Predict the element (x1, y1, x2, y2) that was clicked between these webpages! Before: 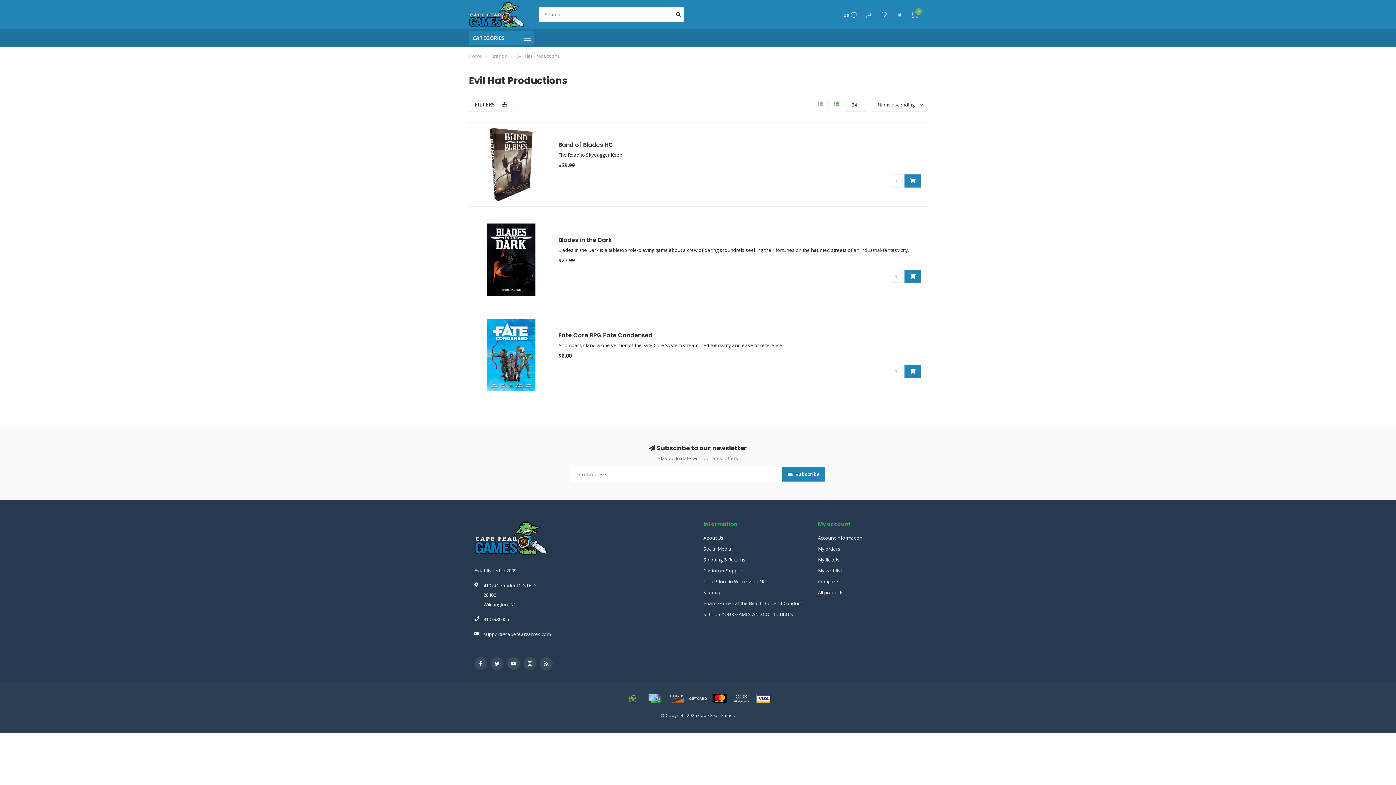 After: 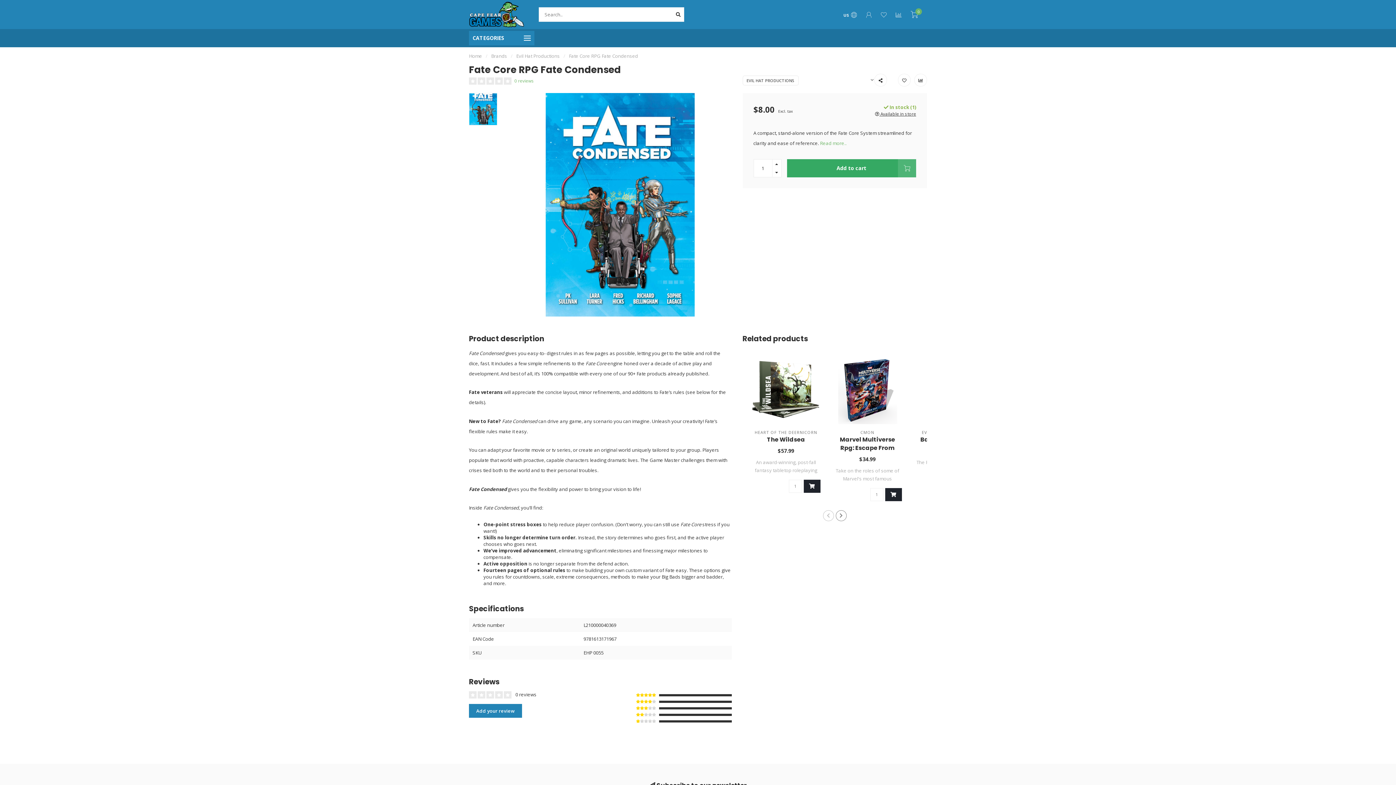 Action: bbox: (558, 331, 652, 339) label: Fate Core RPG Fate Condensed